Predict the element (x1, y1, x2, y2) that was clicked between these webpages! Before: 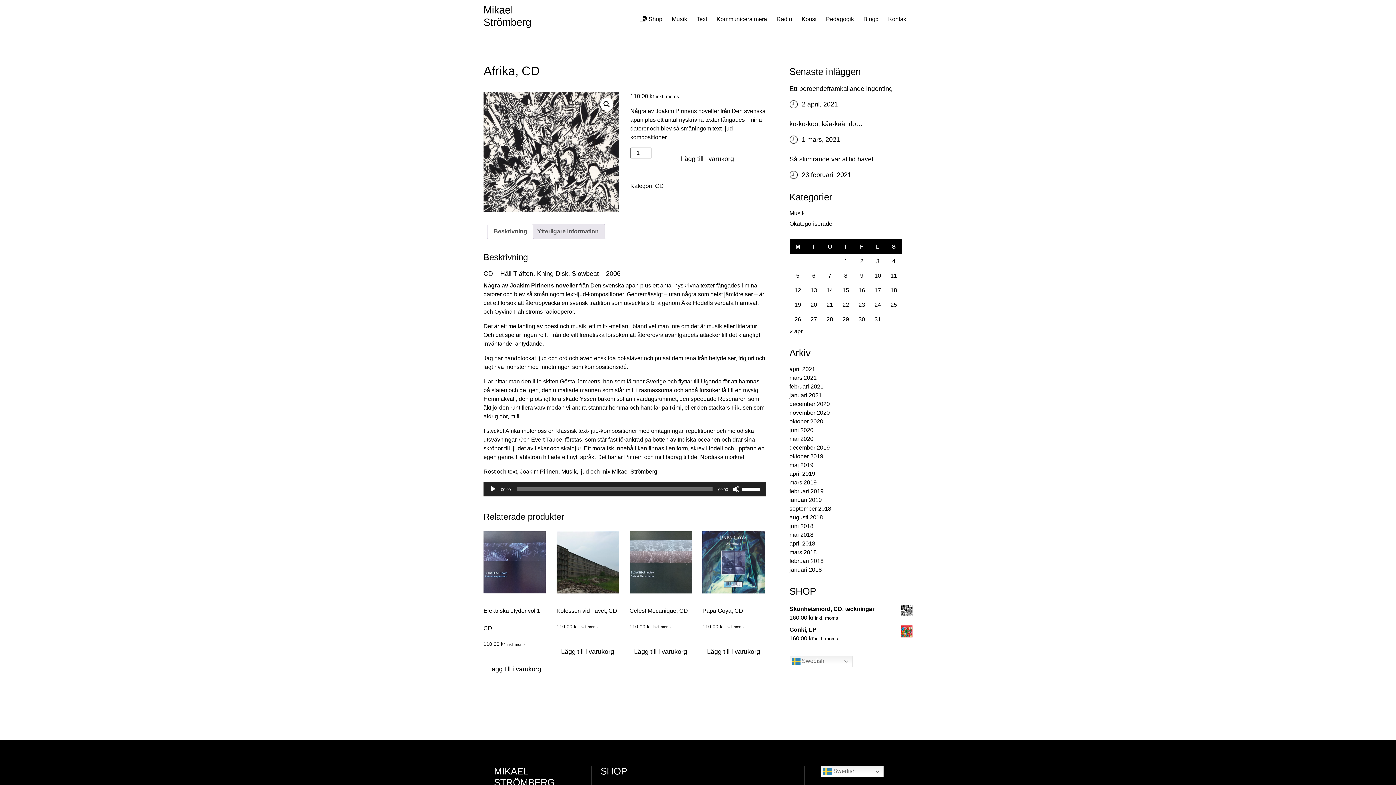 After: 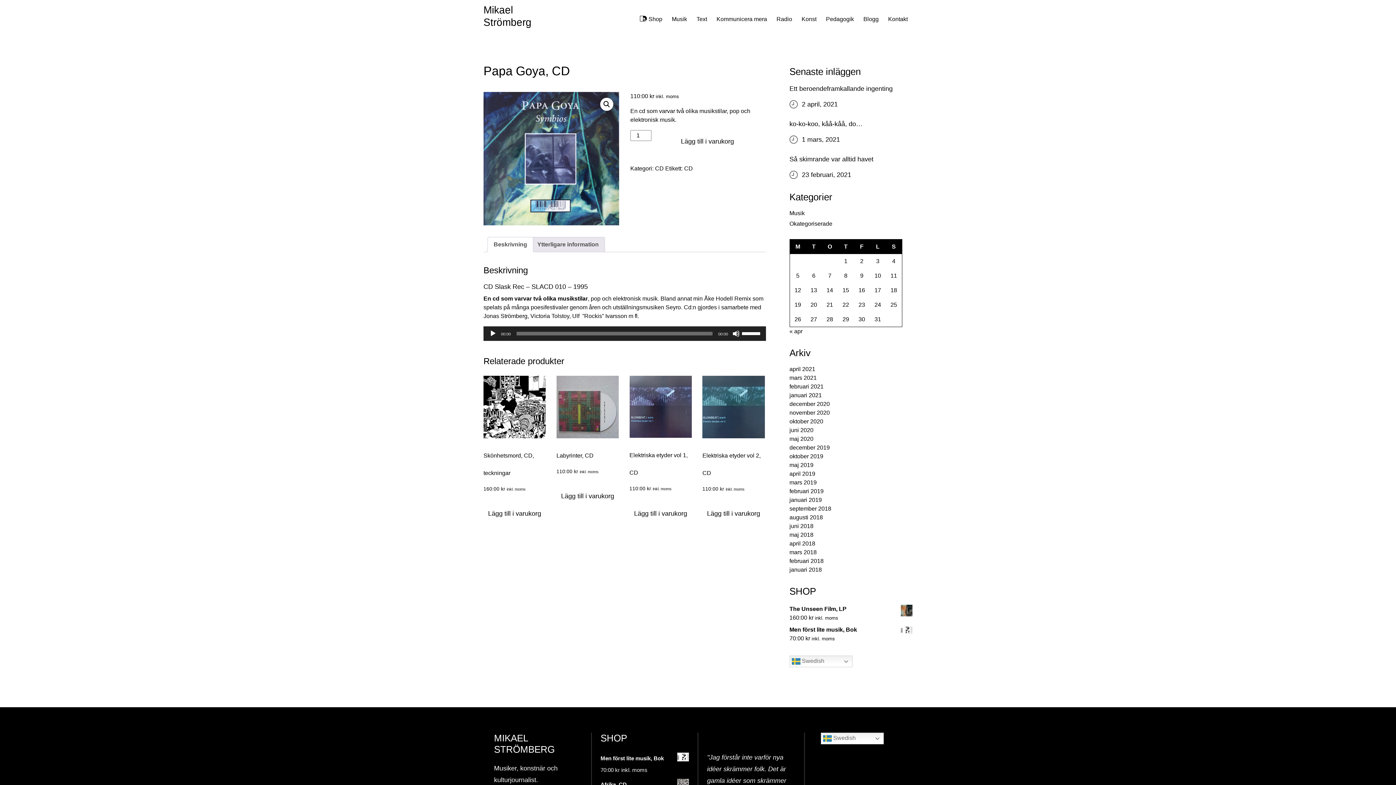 Action: label: Papa Goya, CD
110:00 kr inkl. moms bbox: (702, 531, 764, 631)